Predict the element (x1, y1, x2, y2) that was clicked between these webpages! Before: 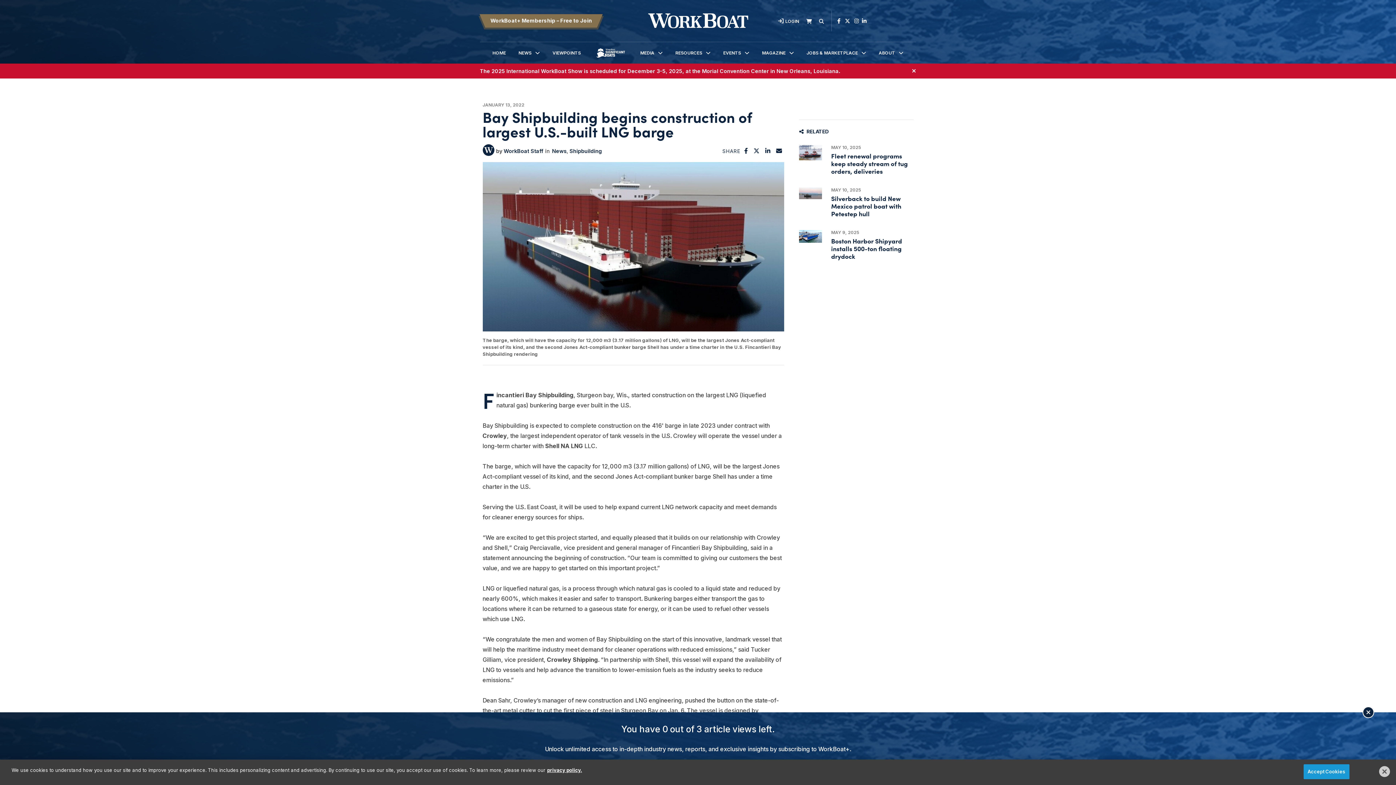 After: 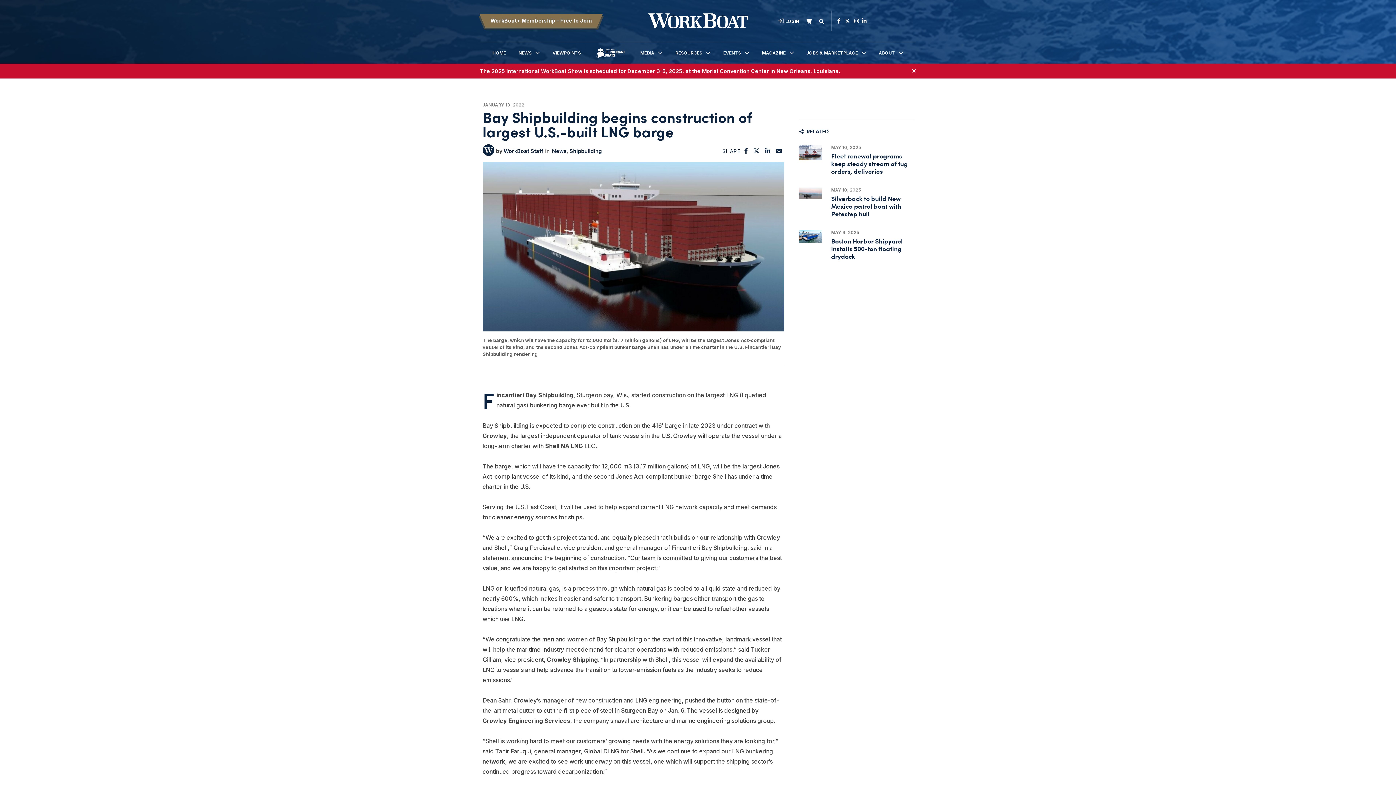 Action: bbox: (1359, 703, 1378, 722)